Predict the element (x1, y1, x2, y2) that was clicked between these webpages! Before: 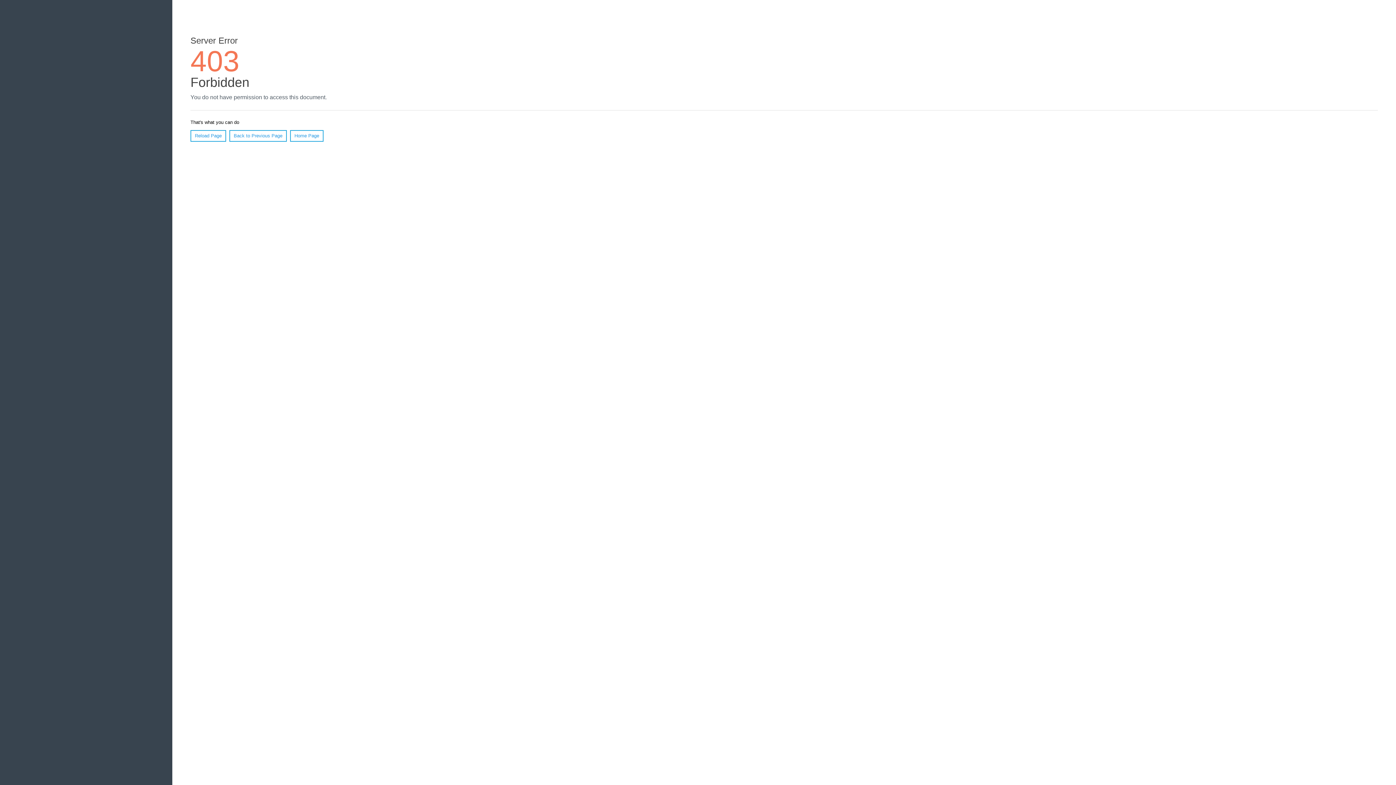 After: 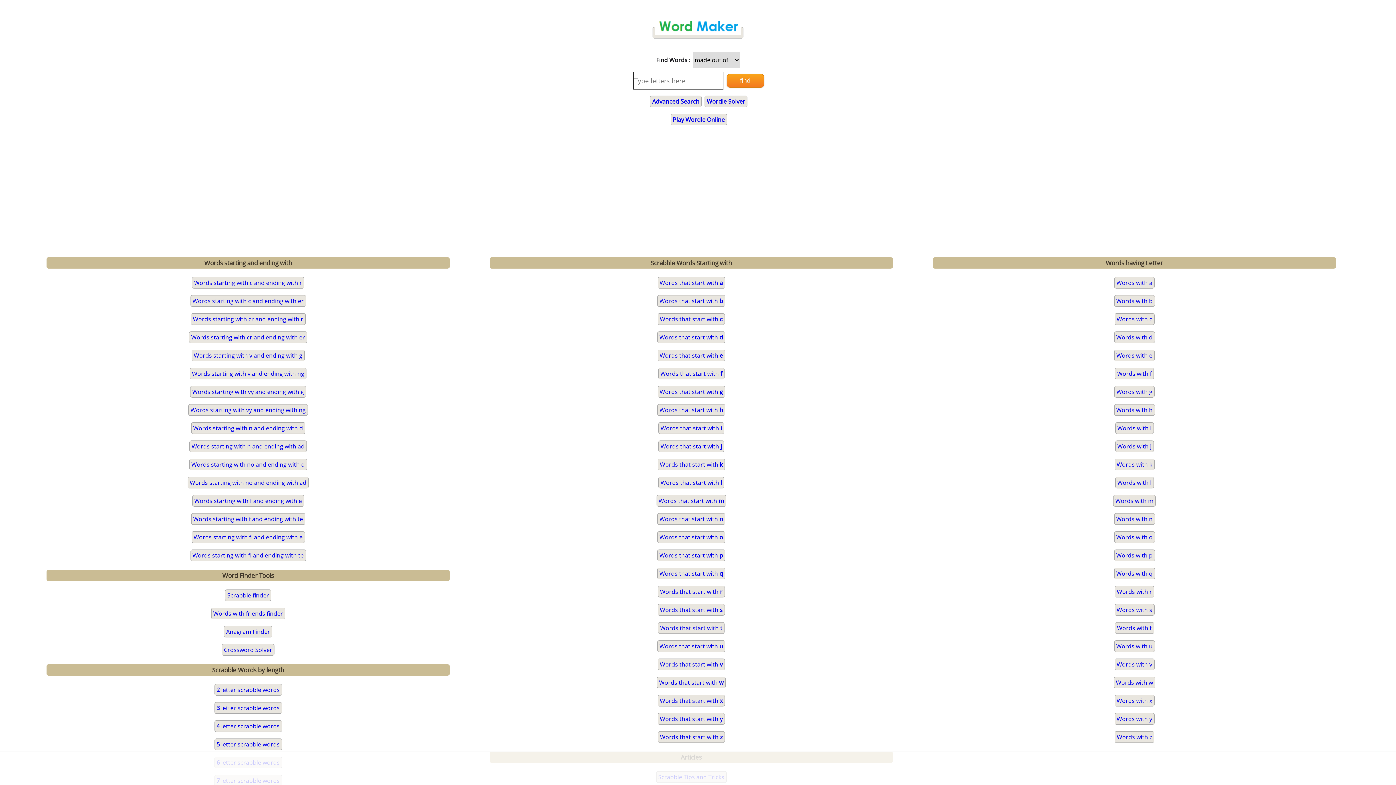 Action: label: Home Page bbox: (290, 130, 323, 141)